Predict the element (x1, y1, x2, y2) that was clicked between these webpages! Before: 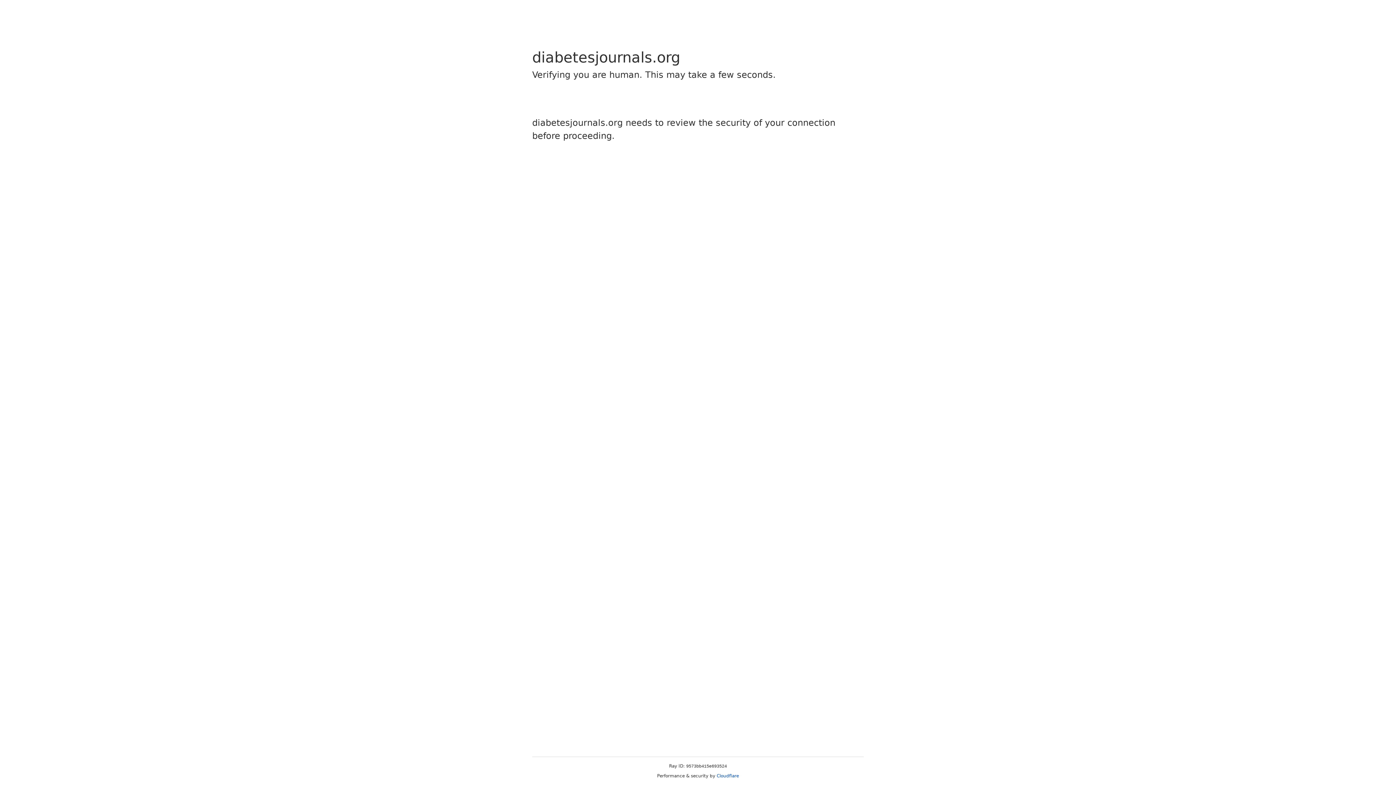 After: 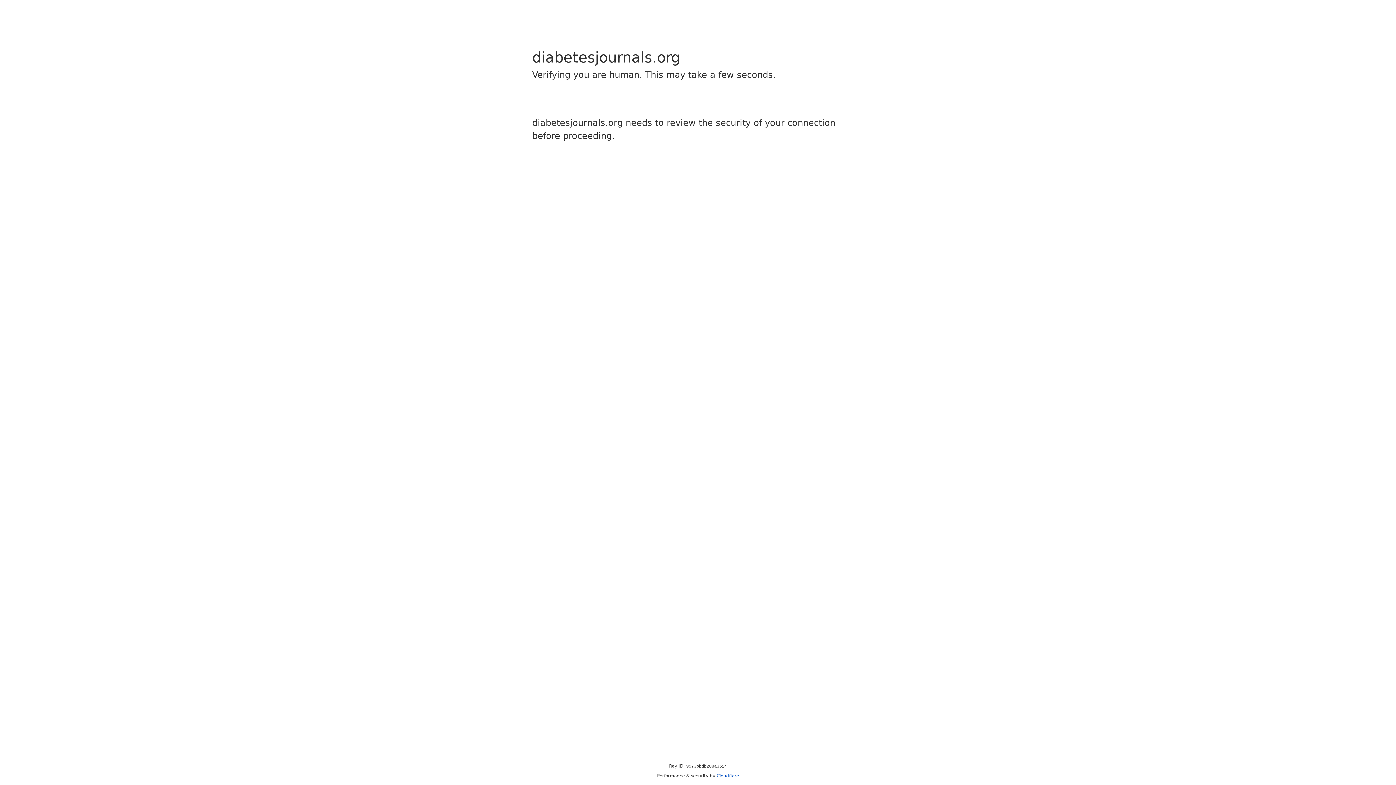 Action: label: Cloudflare bbox: (716, 773, 739, 778)